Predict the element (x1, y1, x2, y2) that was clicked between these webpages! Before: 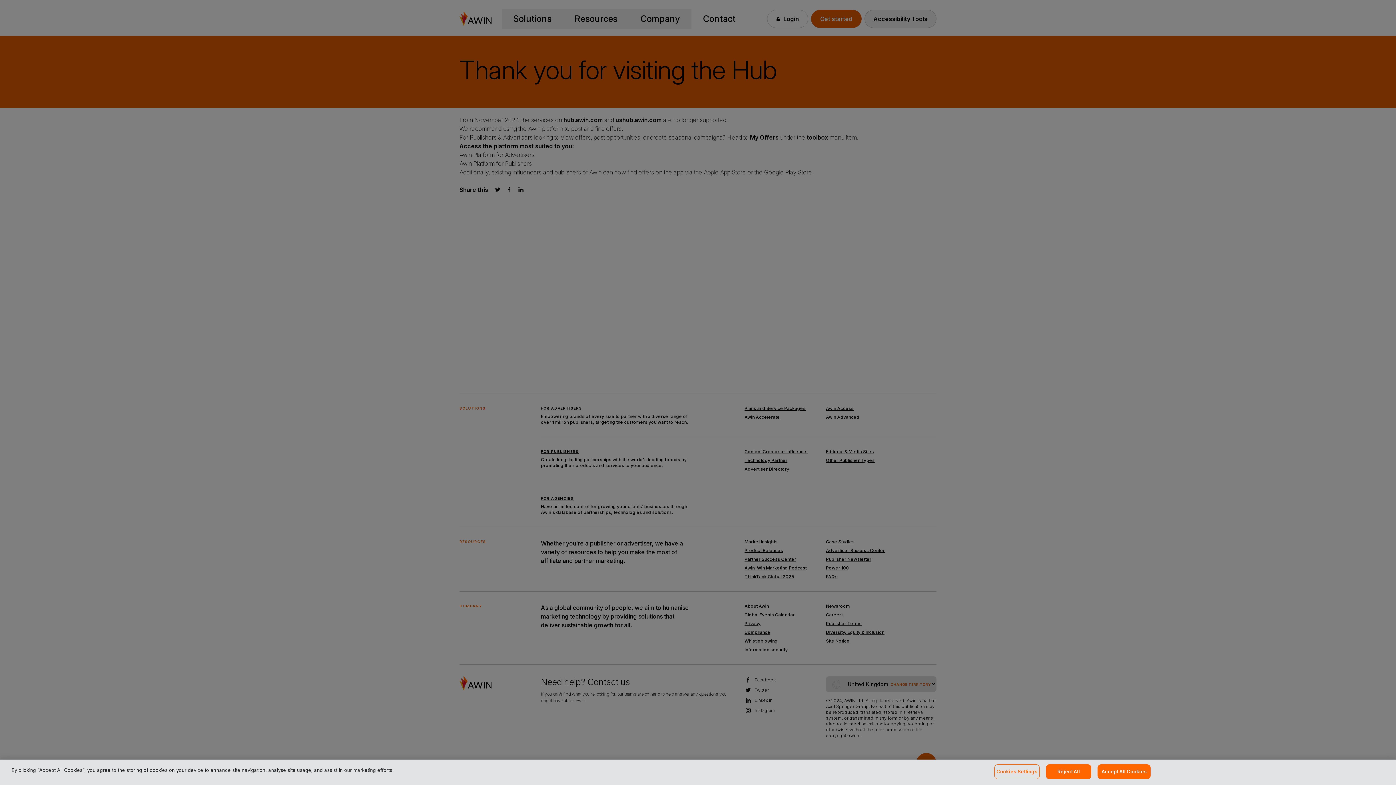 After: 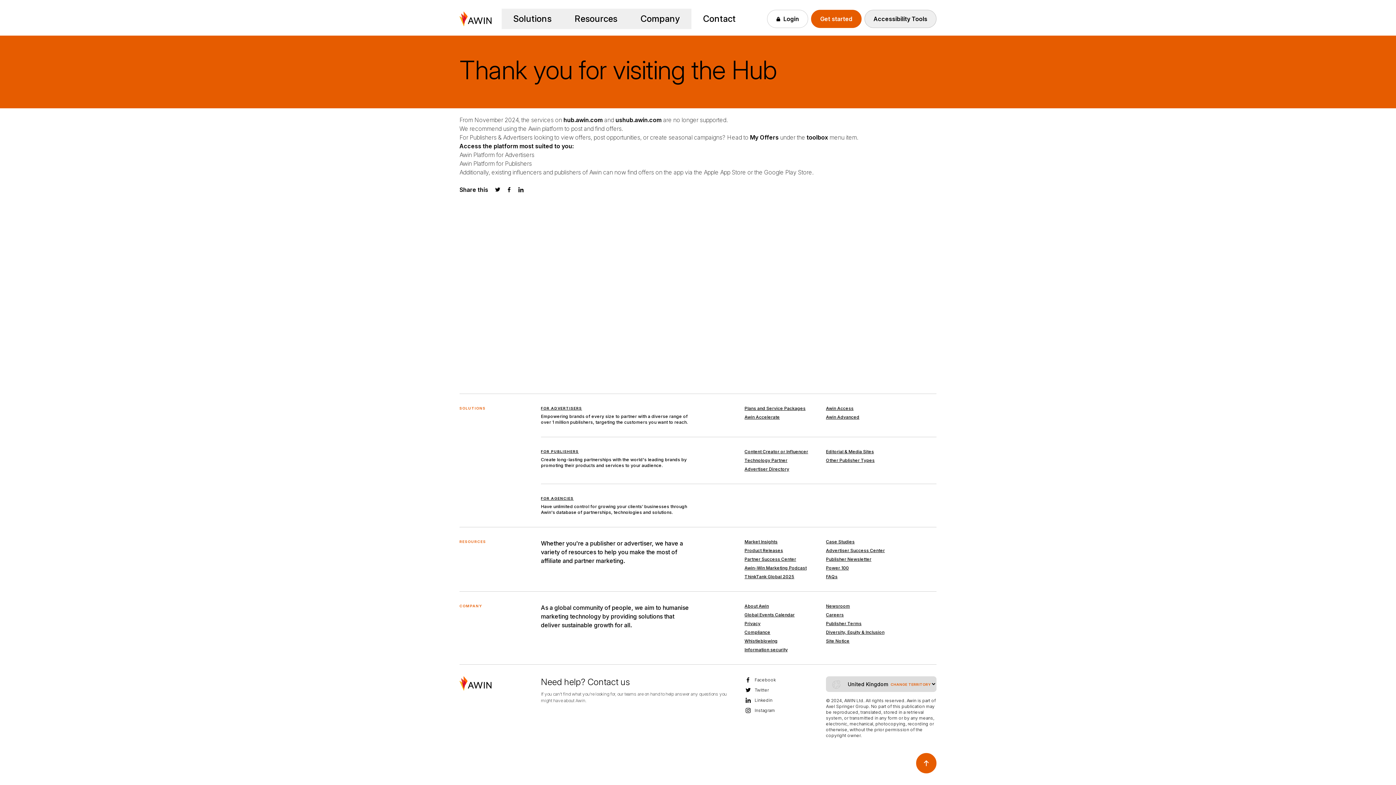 Action: bbox: (1046, 764, 1091, 779) label: Reject All